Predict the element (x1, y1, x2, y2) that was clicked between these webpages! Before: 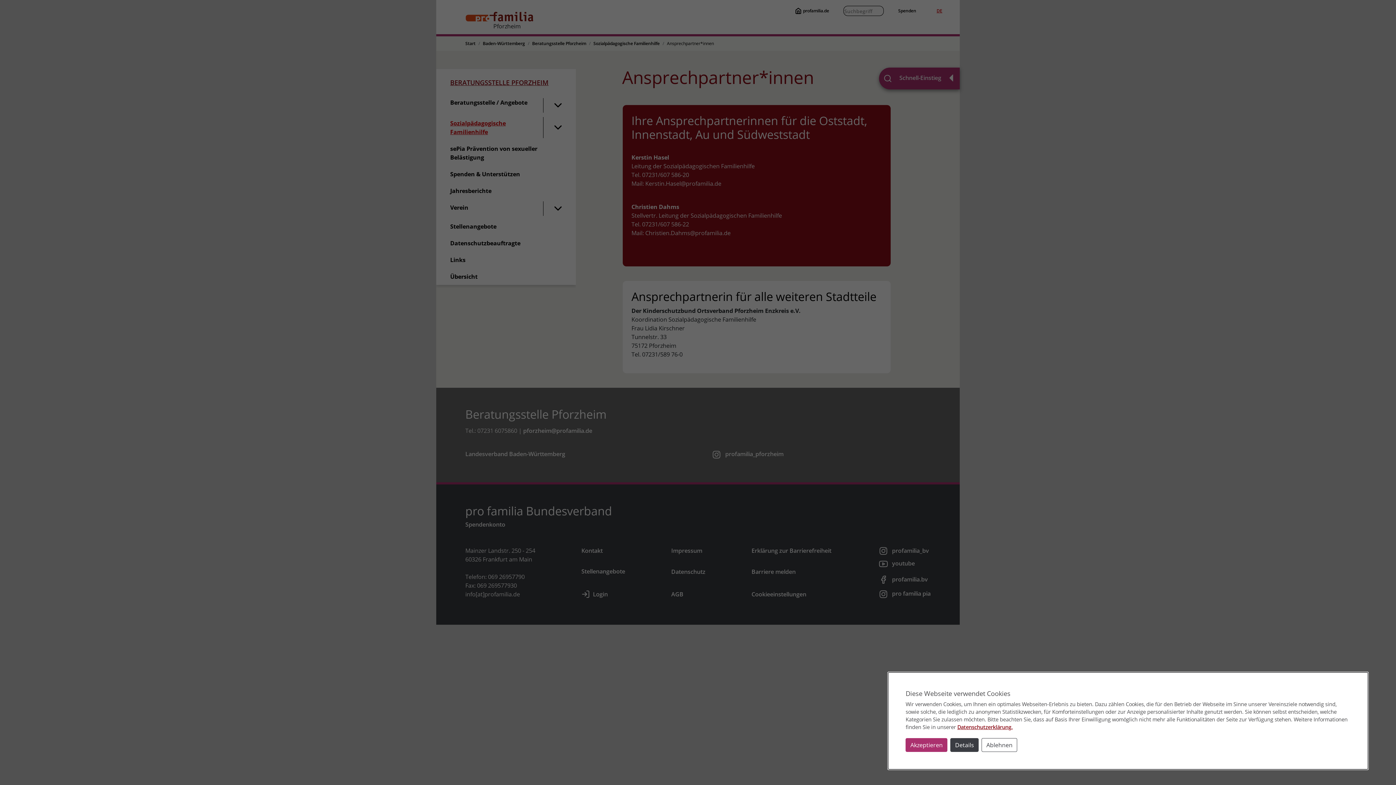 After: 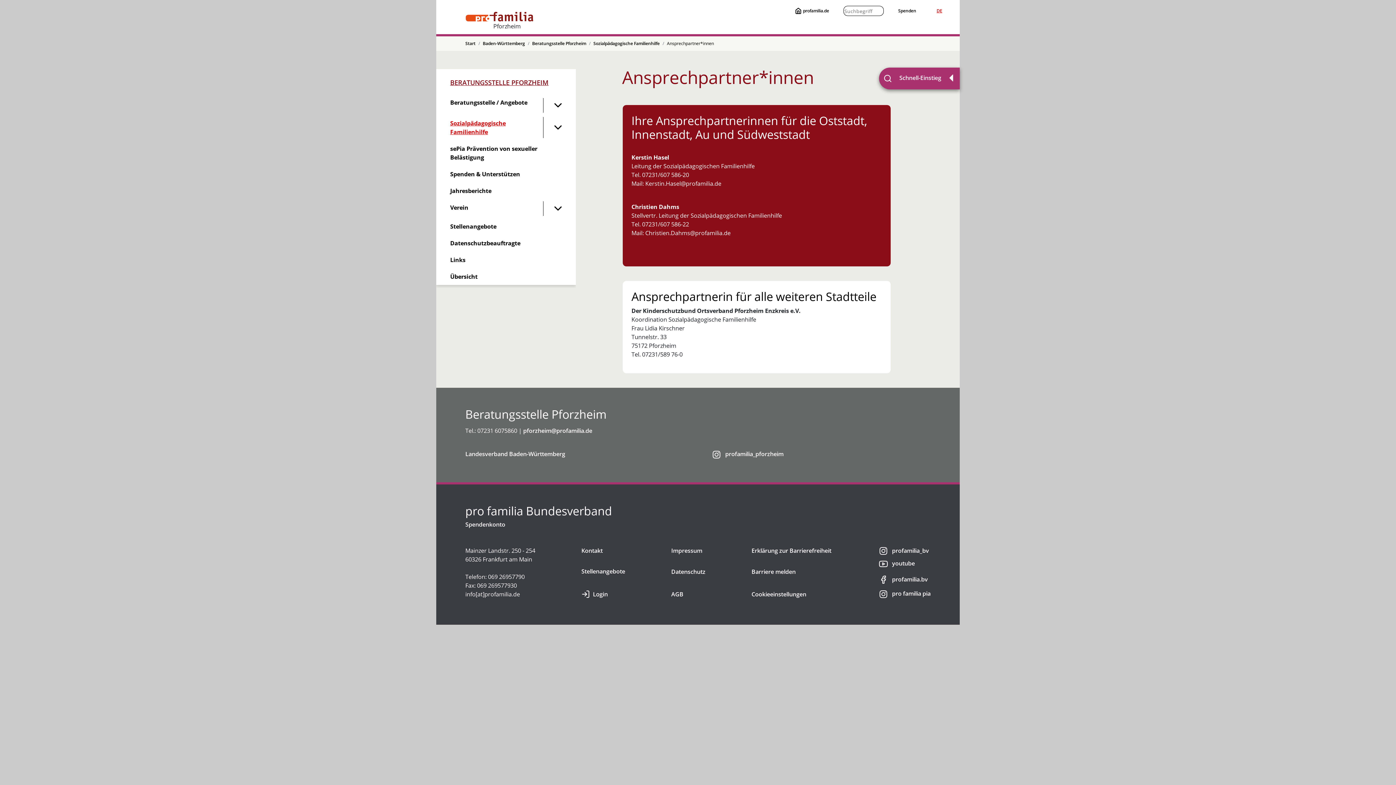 Action: bbox: (905, 738, 947, 752) label: Akzeptieren